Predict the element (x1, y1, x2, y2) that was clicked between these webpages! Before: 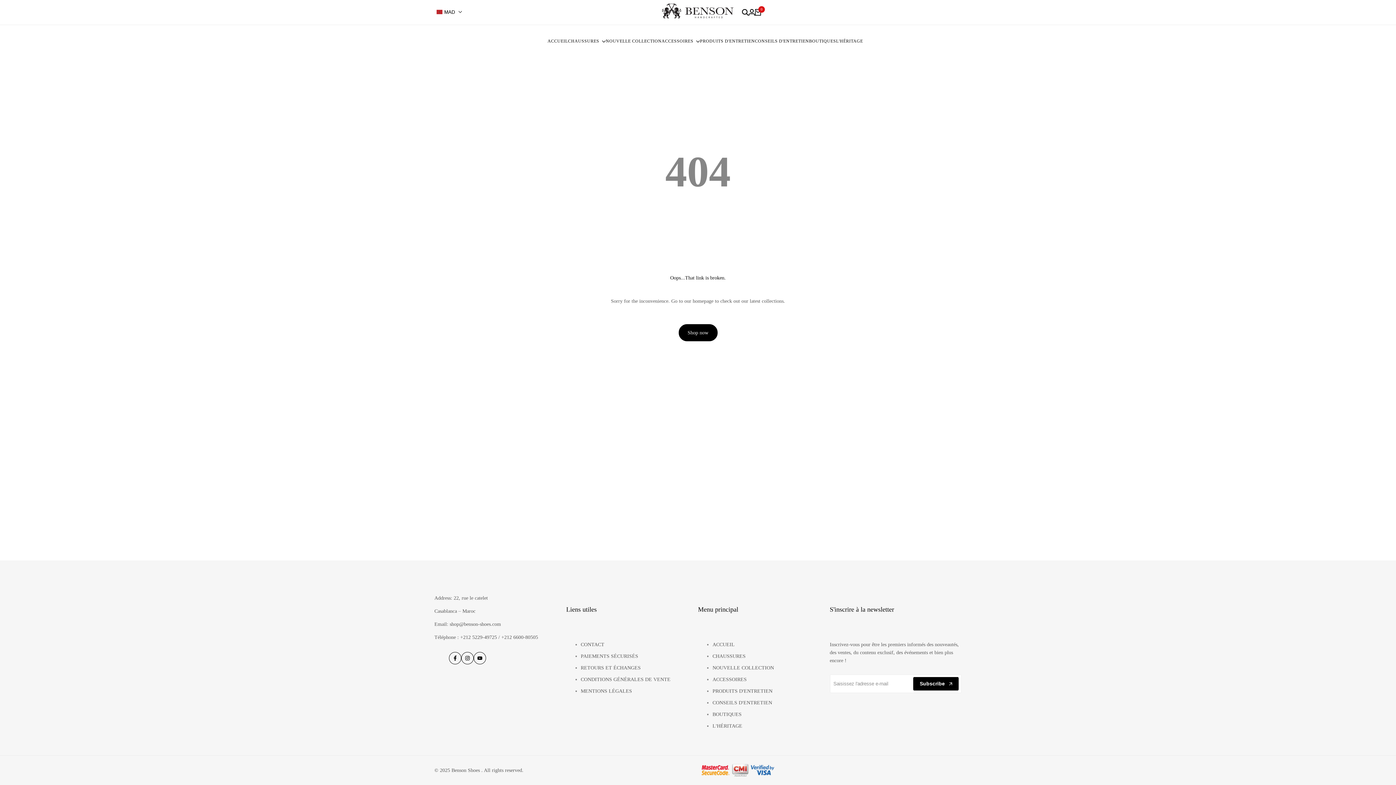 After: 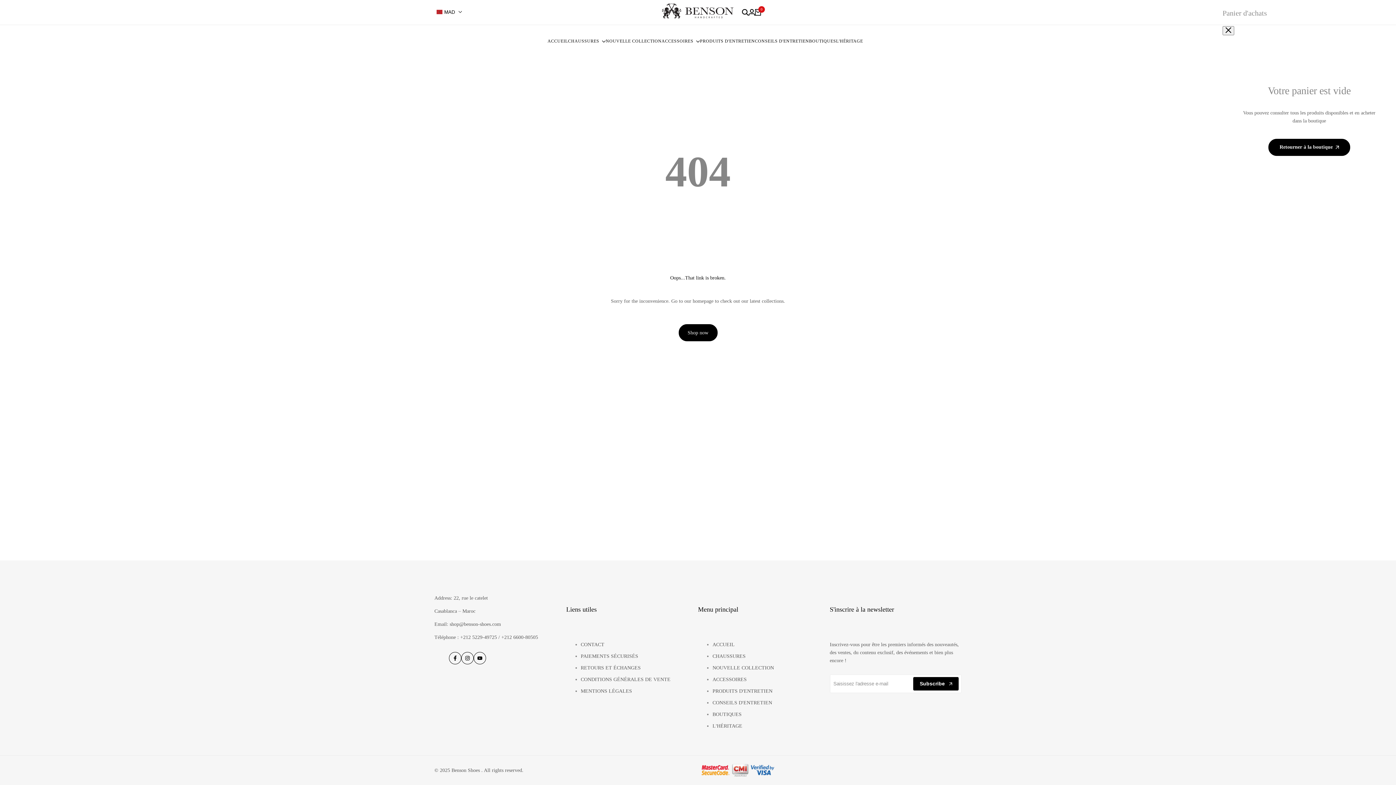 Action: bbox: (755, 9, 761, 15) label: 0